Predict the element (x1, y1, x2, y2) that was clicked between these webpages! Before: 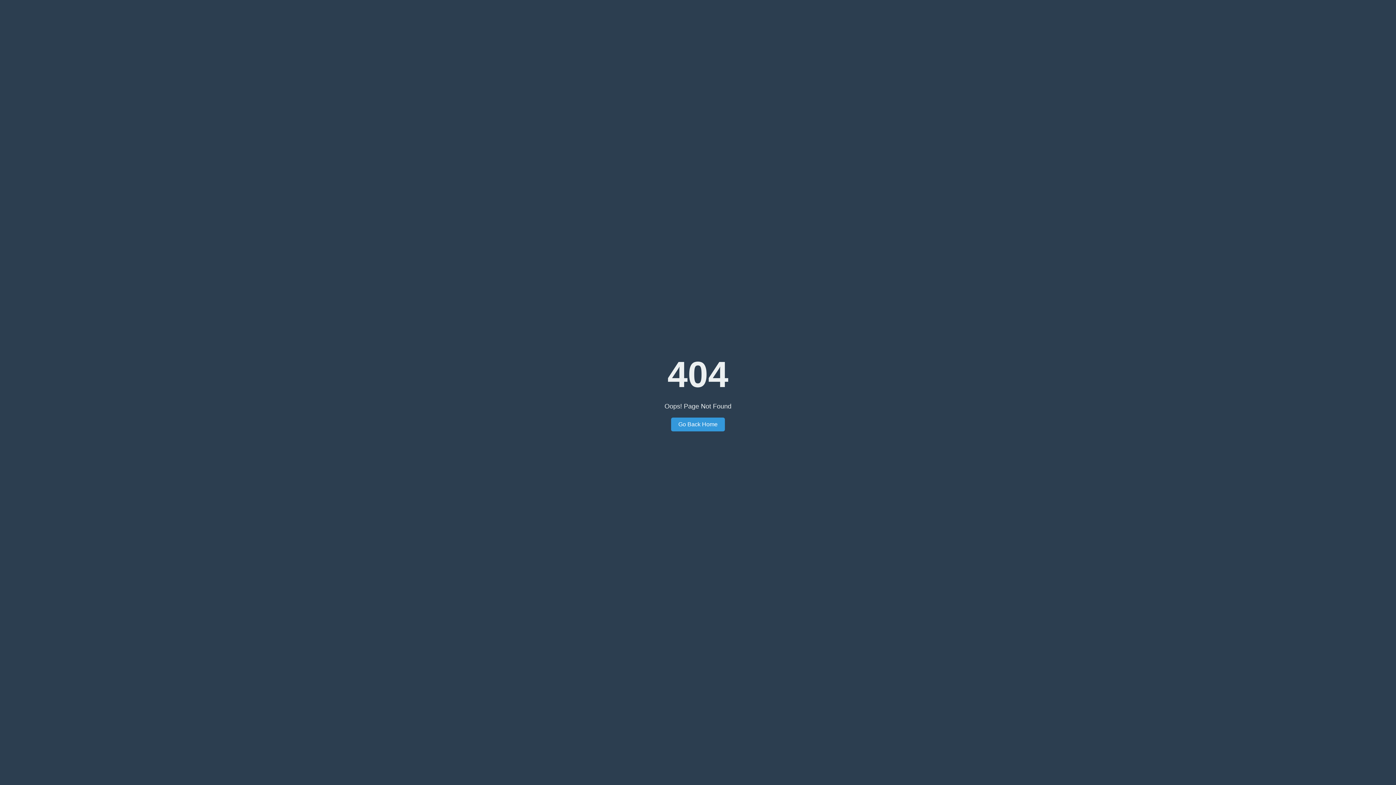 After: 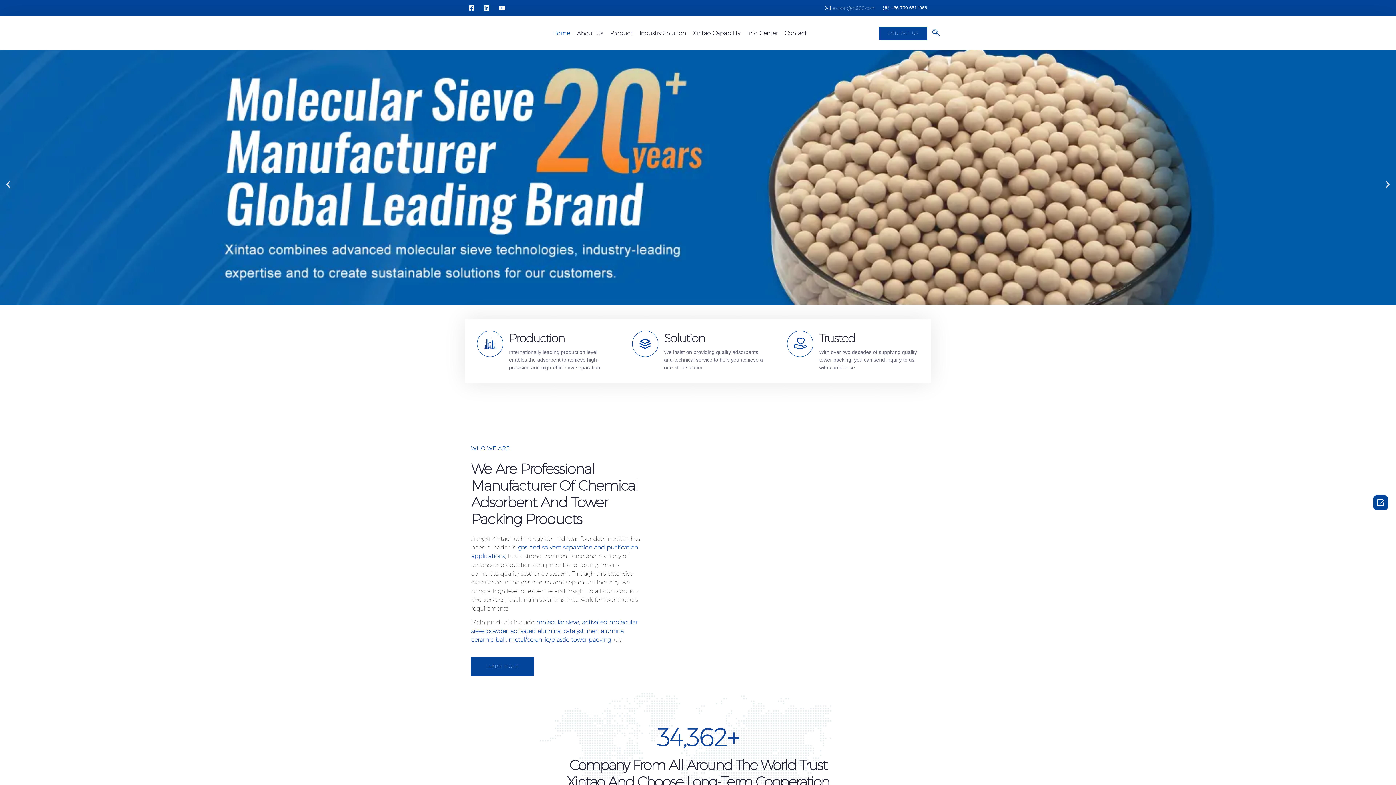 Action: label: Go Back Home bbox: (671, 417, 725, 431)